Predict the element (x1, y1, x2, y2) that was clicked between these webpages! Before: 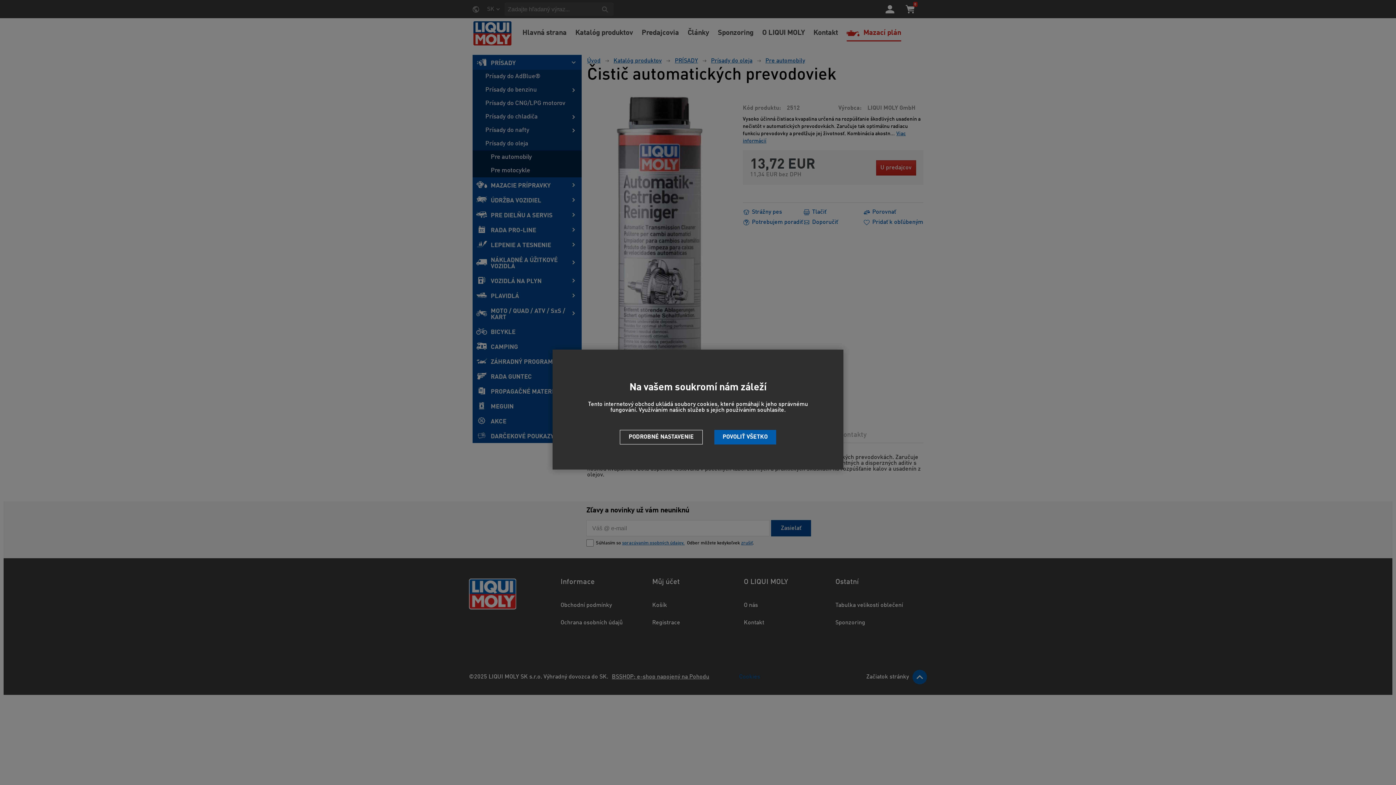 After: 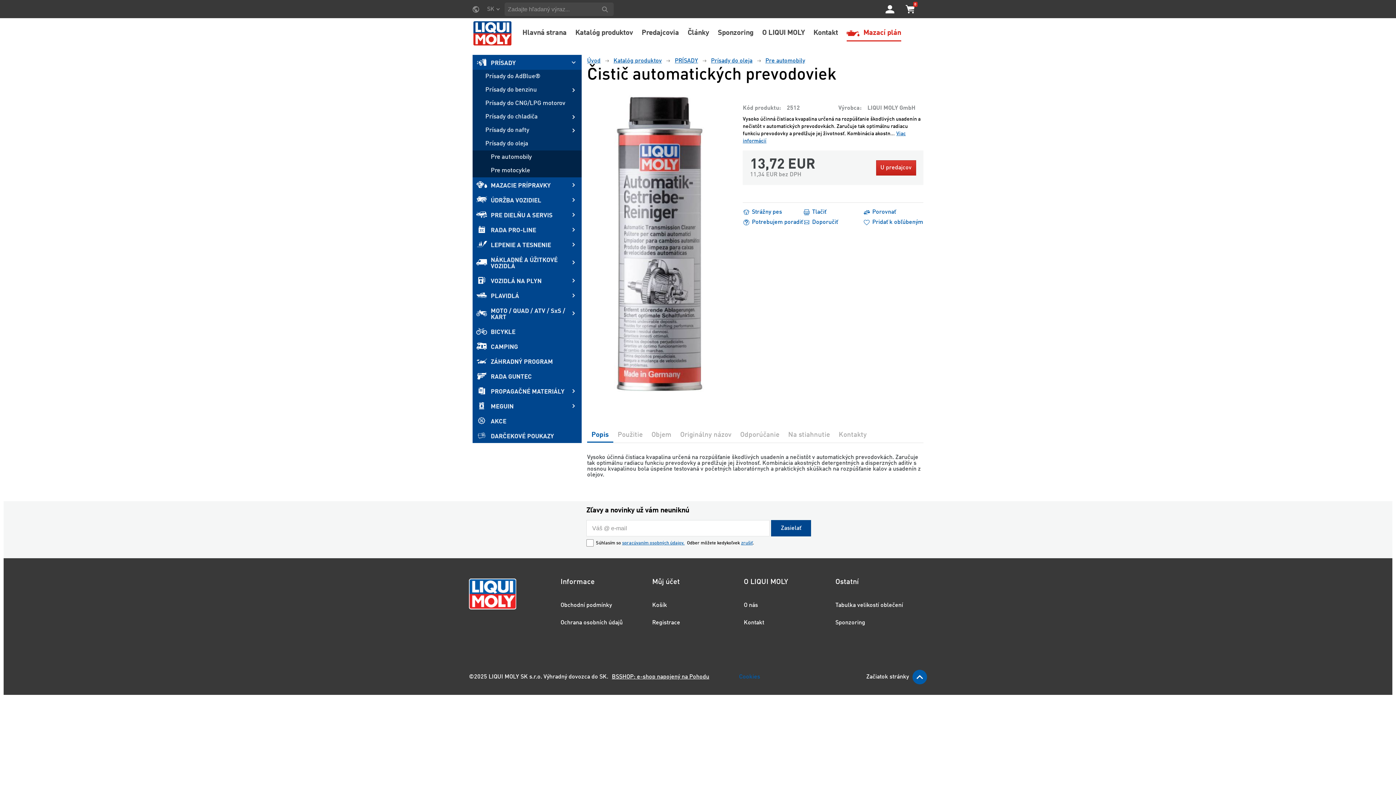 Action: label: POVOLIŤ VŠETKO bbox: (714, 430, 776, 444)